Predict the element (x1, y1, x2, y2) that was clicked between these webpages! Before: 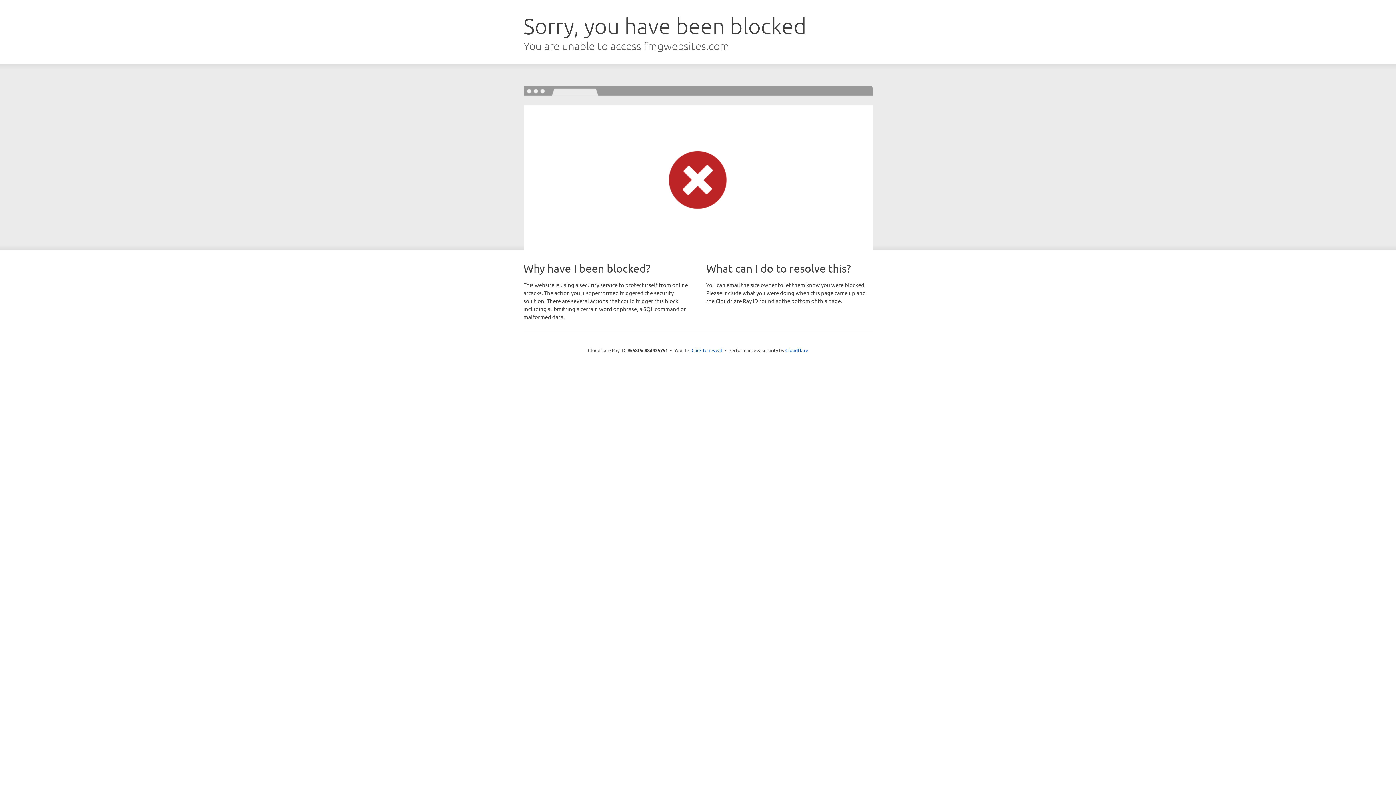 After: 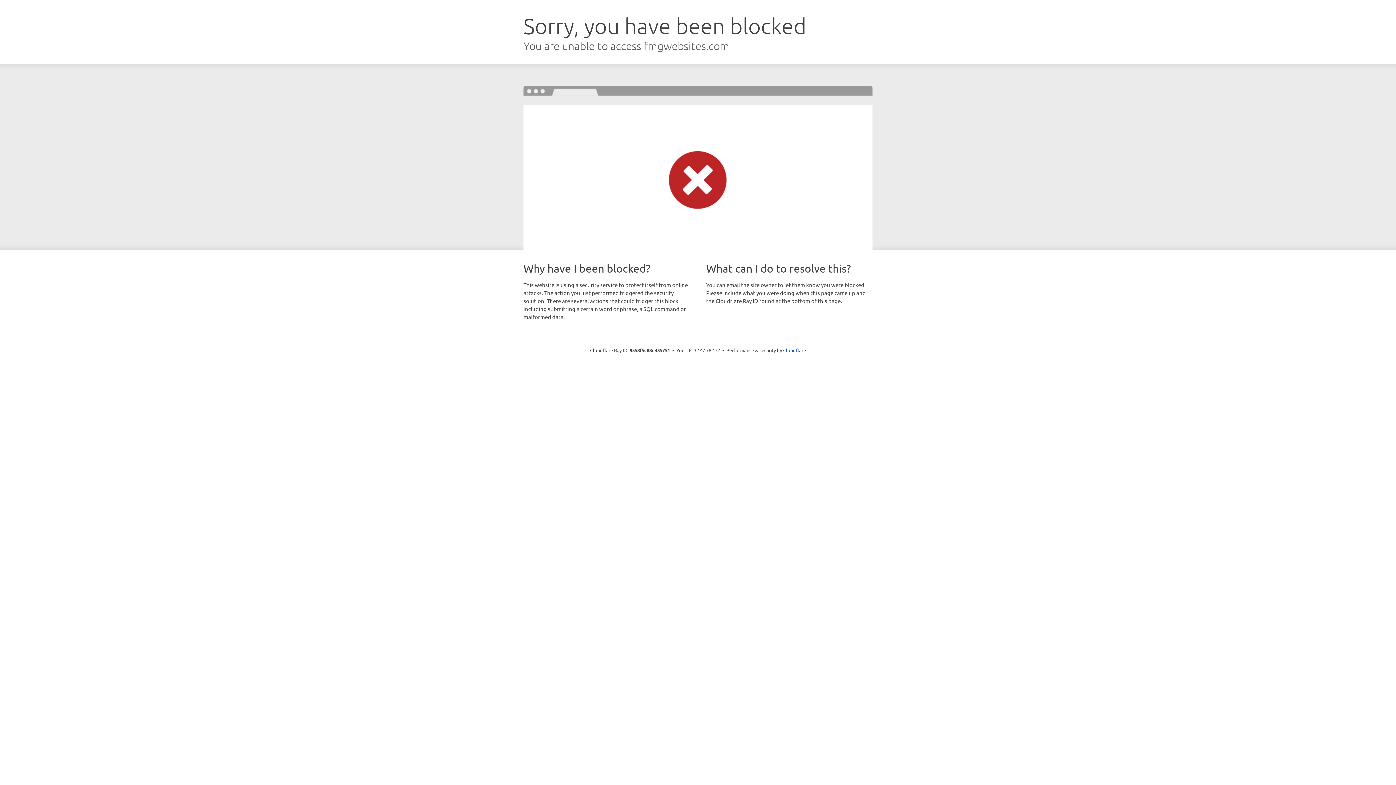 Action: label: Click to reveal bbox: (691, 346, 722, 353)